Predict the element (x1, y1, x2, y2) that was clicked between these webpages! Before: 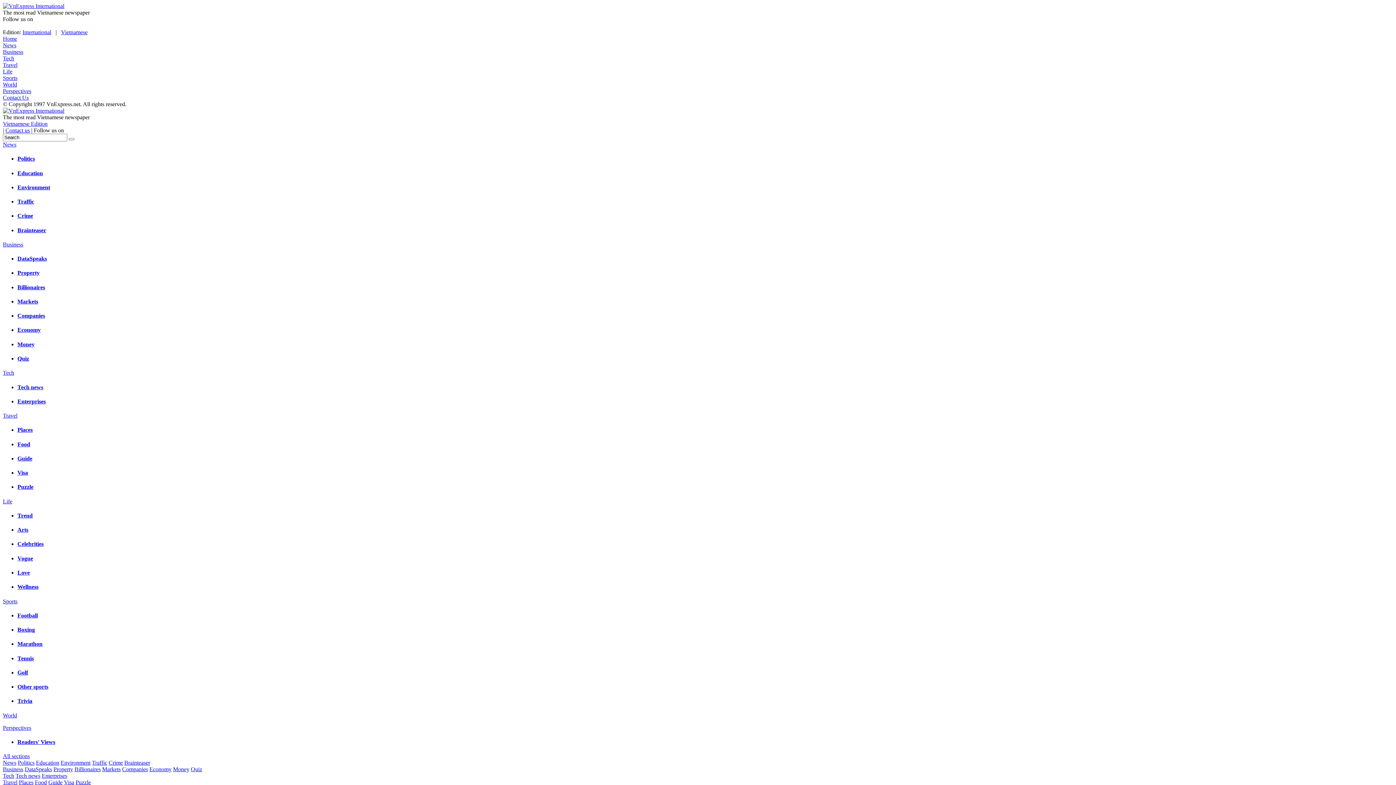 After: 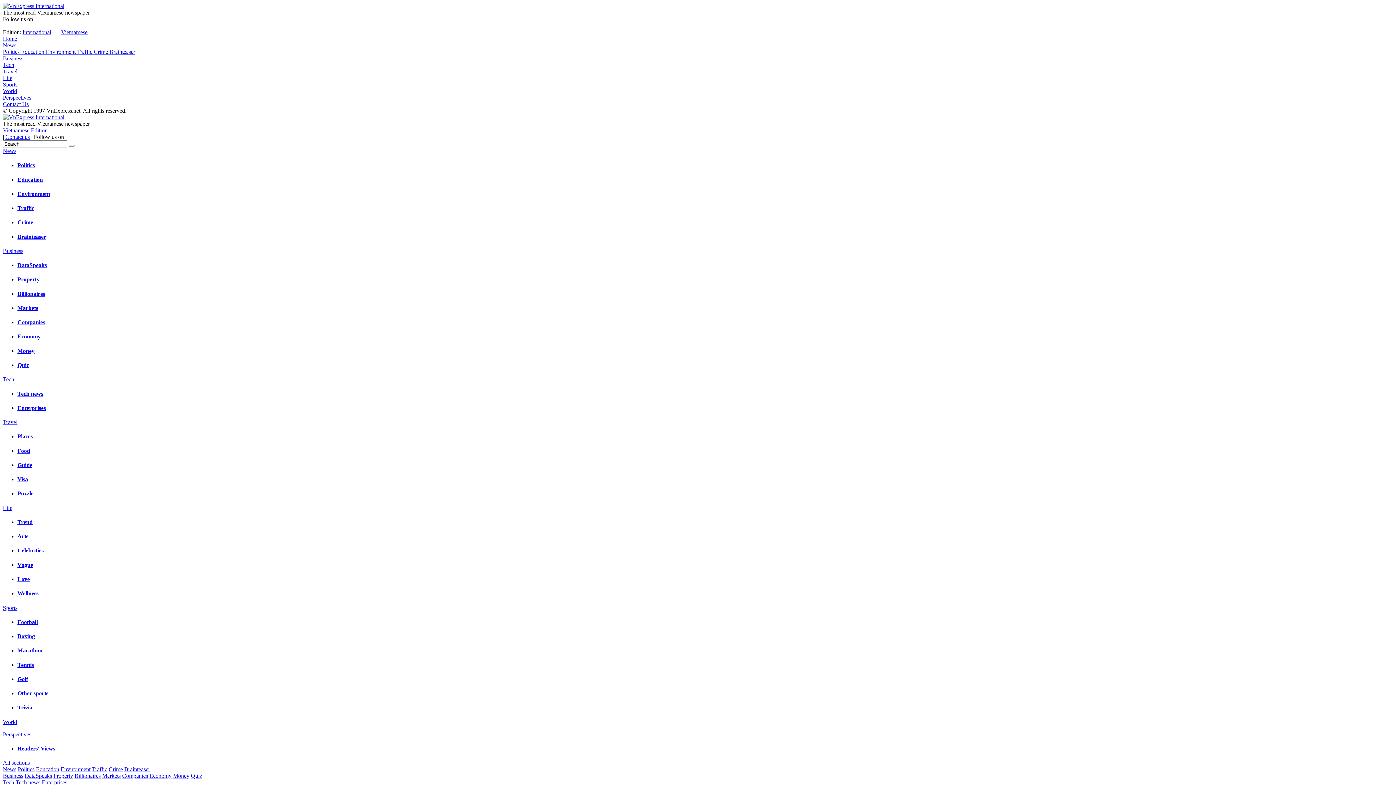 Action: label: Environment bbox: (60, 760, 90, 766)